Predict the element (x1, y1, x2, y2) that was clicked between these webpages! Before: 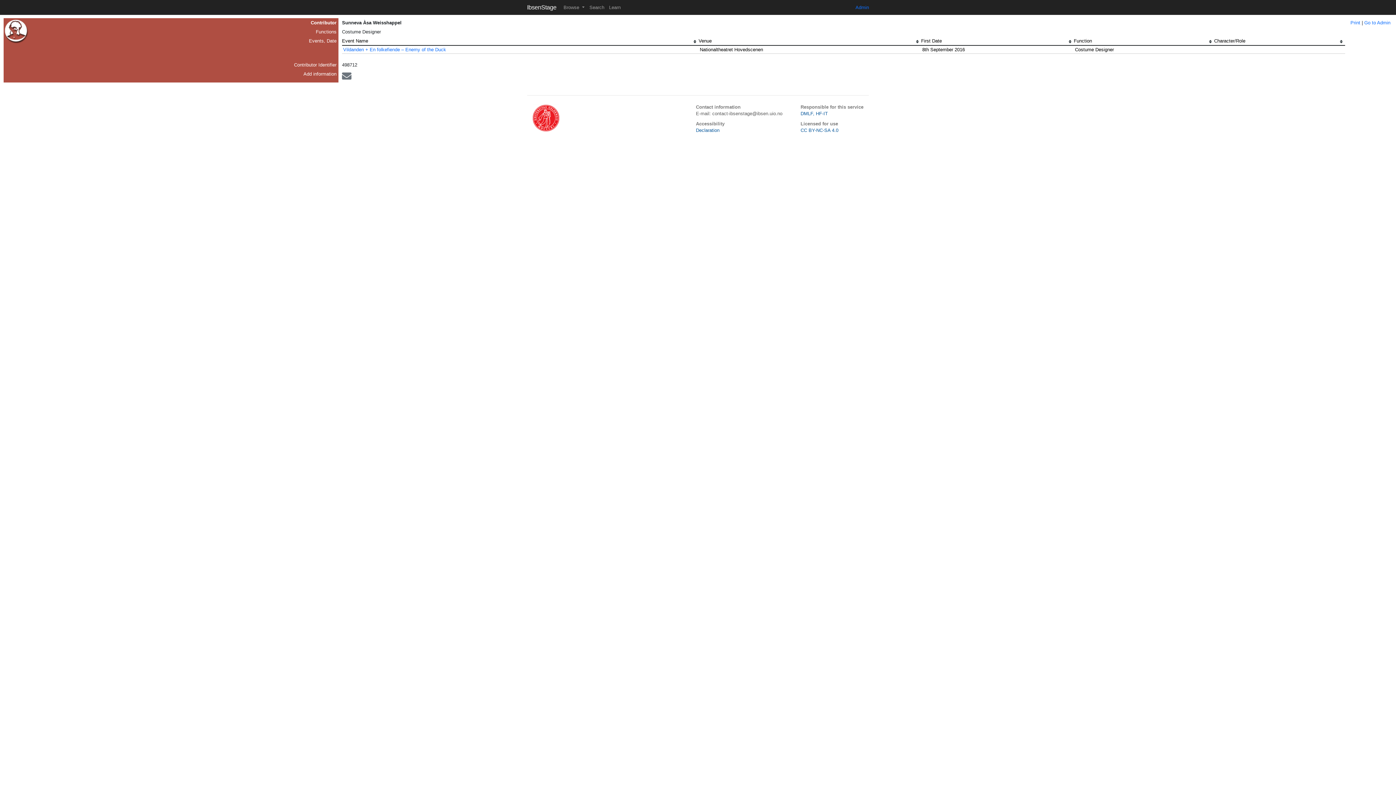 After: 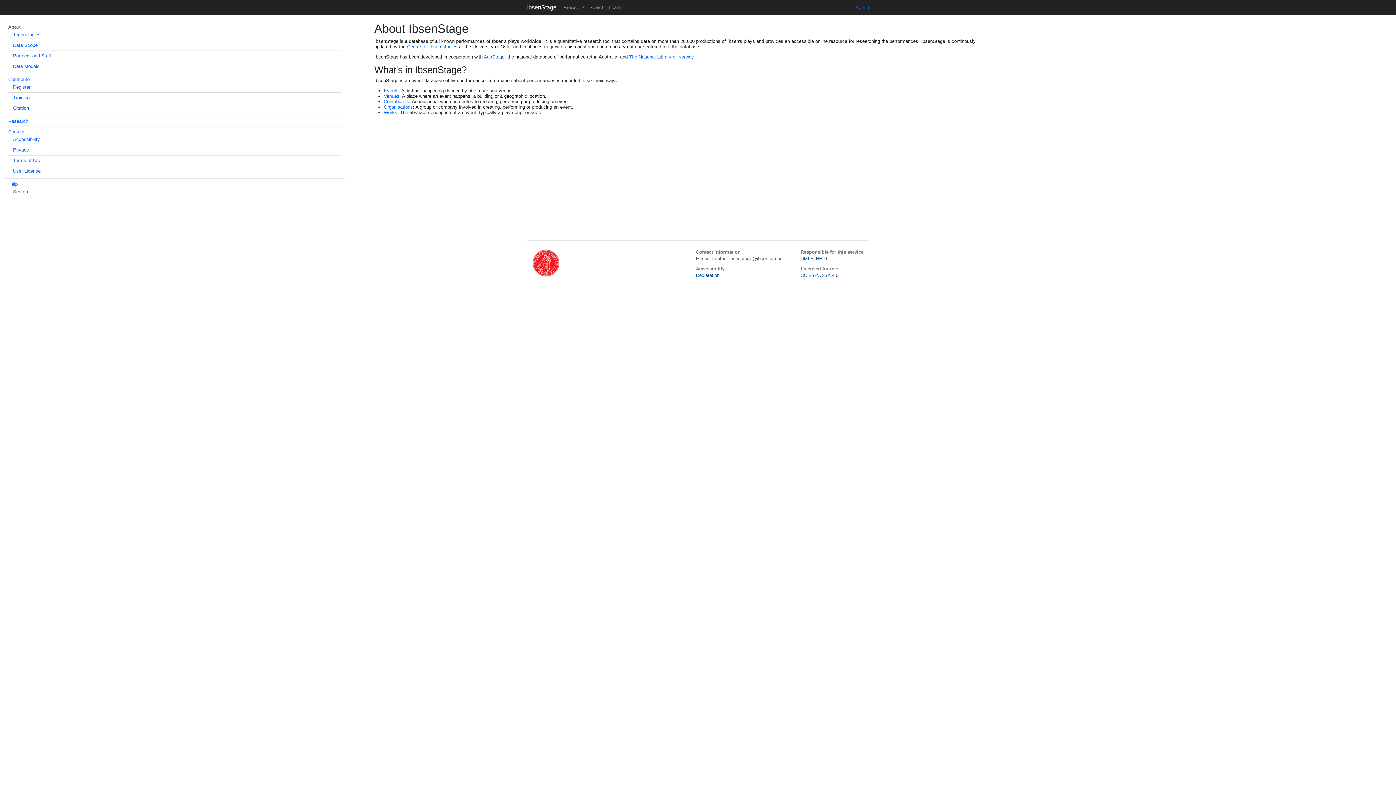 Action: label: Learn bbox: (606, 2, 623, 12)